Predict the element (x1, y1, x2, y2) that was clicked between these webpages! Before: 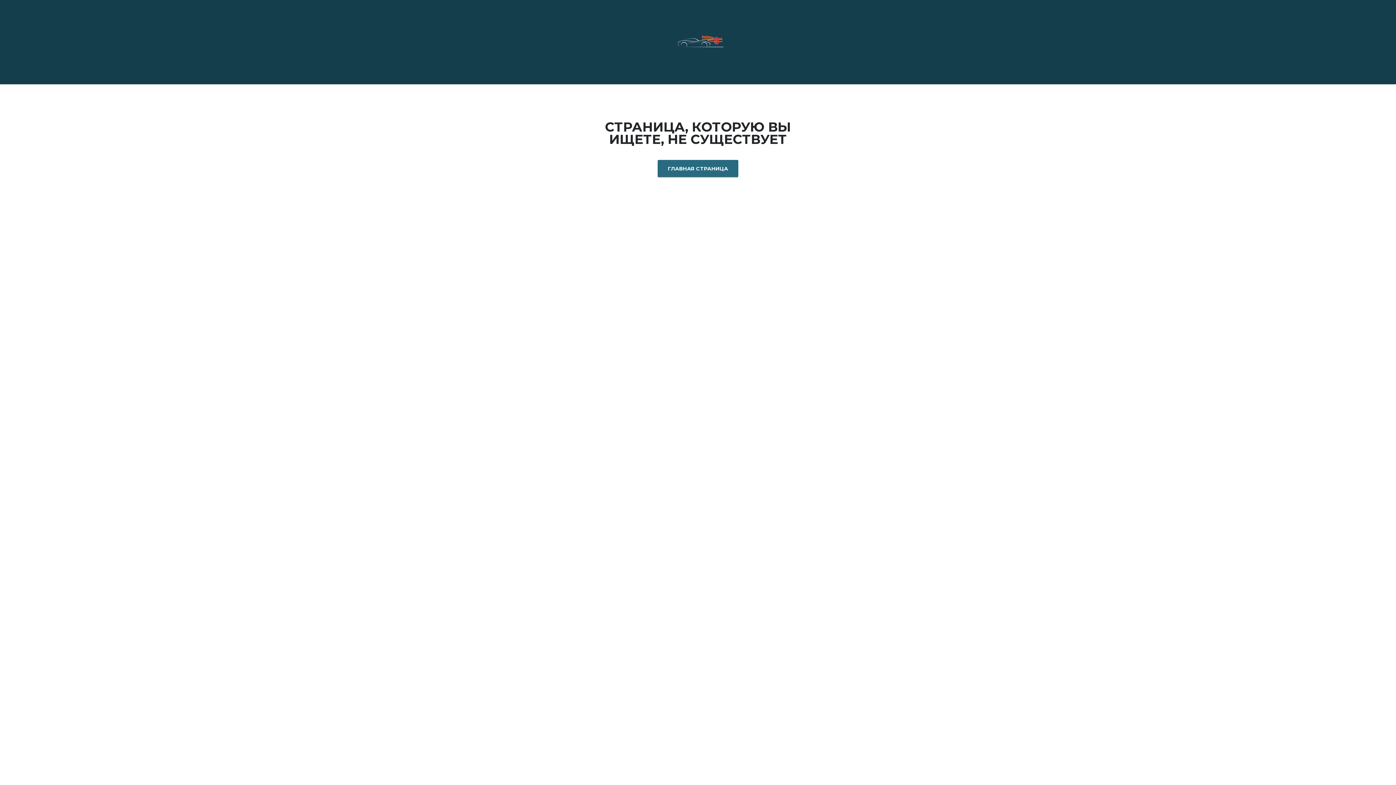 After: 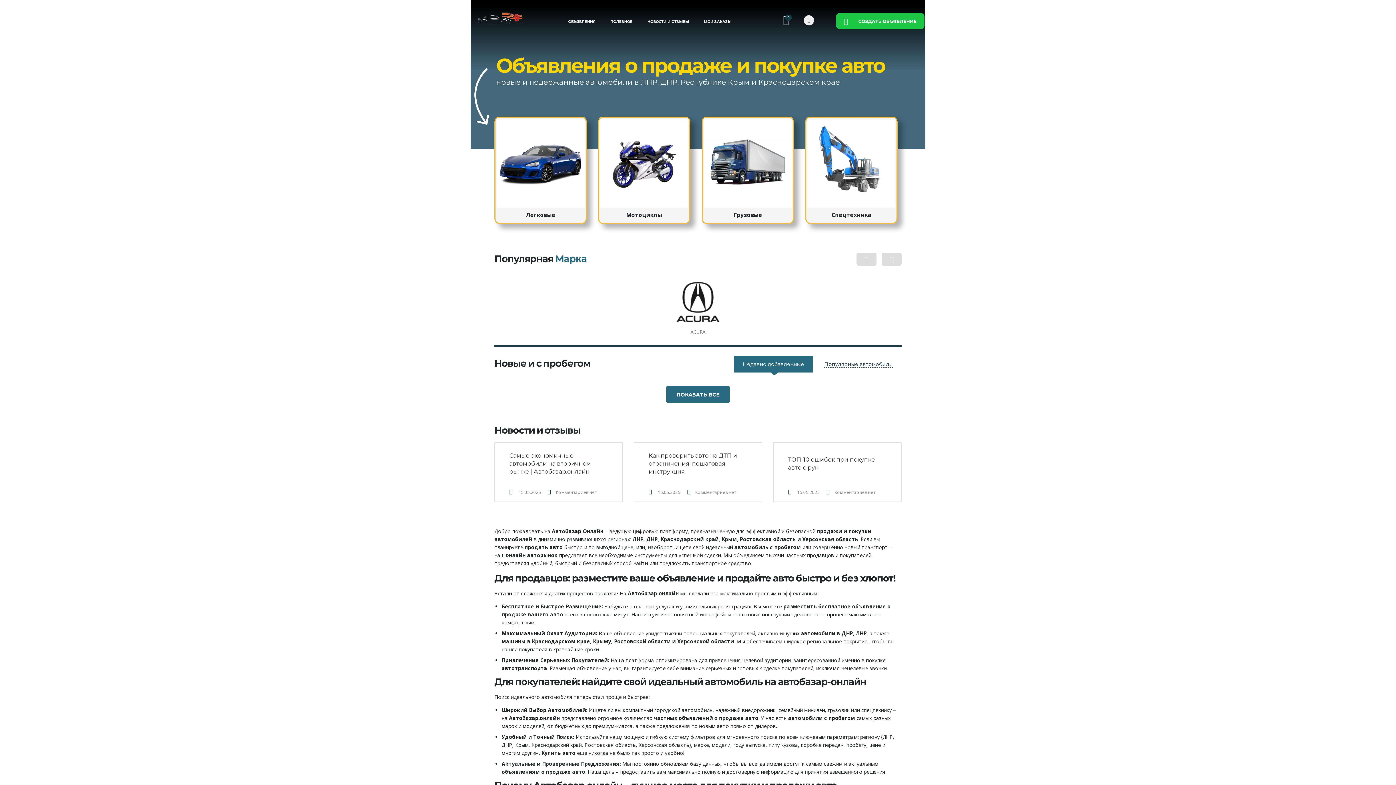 Action: bbox: (670, 38, 725, 45)